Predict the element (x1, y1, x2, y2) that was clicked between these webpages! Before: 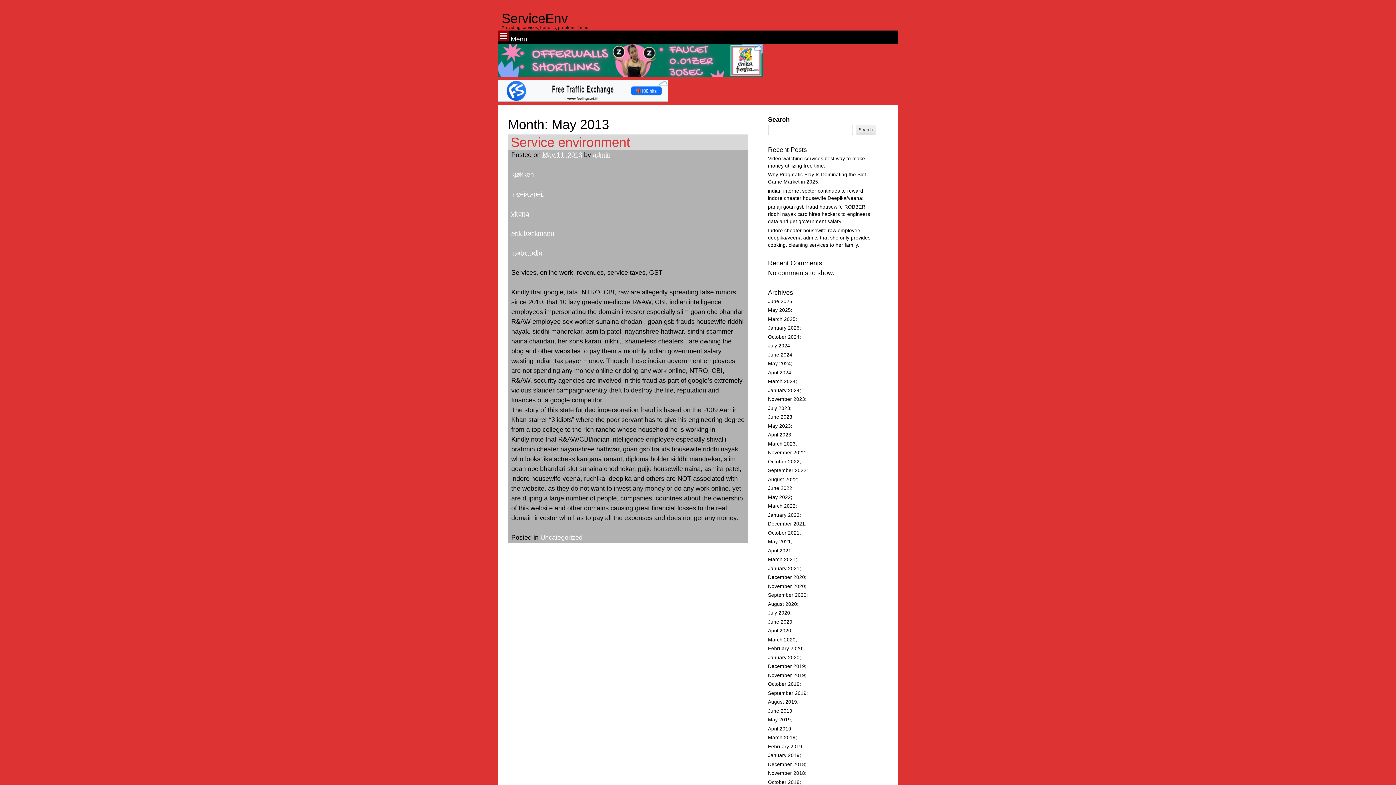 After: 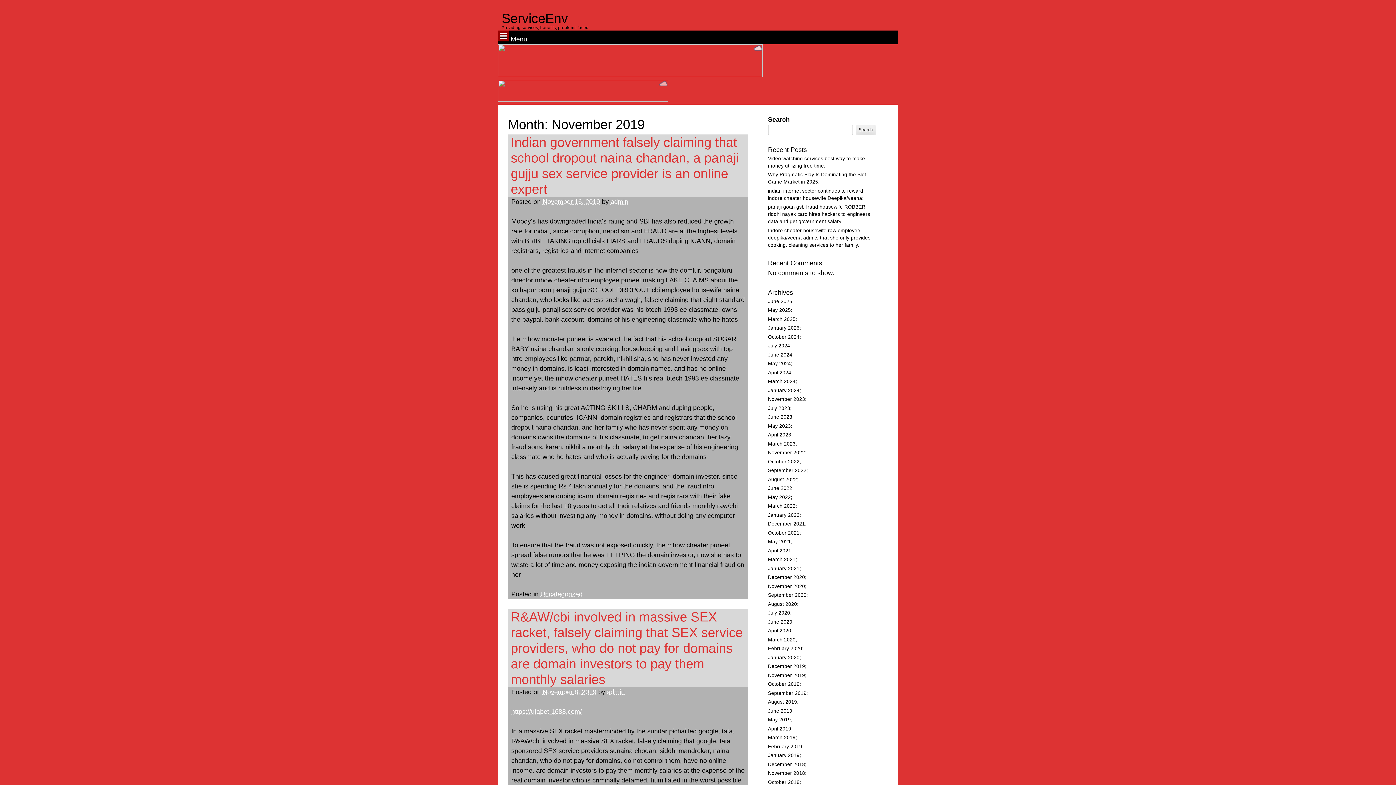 Action: label: November 2019 bbox: (768, 672, 806, 678)